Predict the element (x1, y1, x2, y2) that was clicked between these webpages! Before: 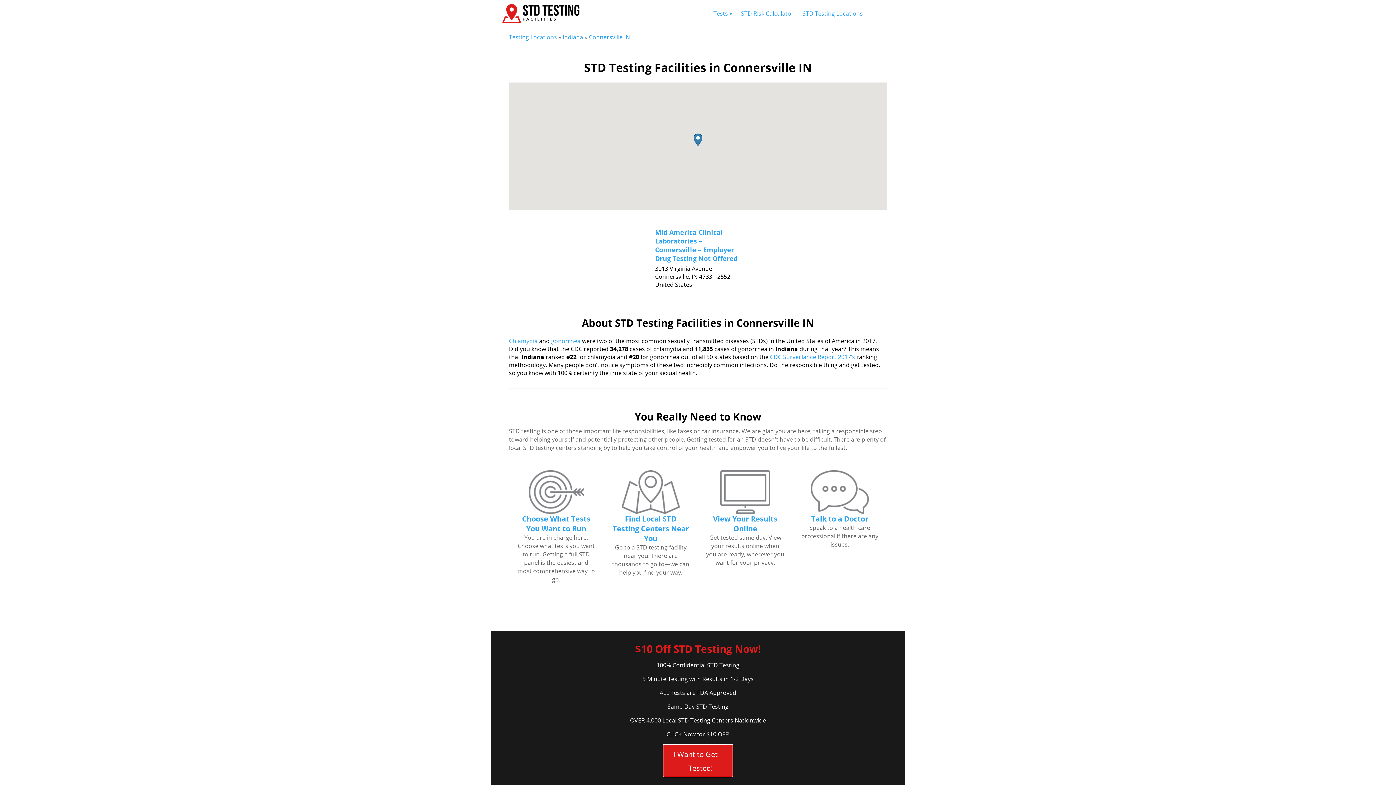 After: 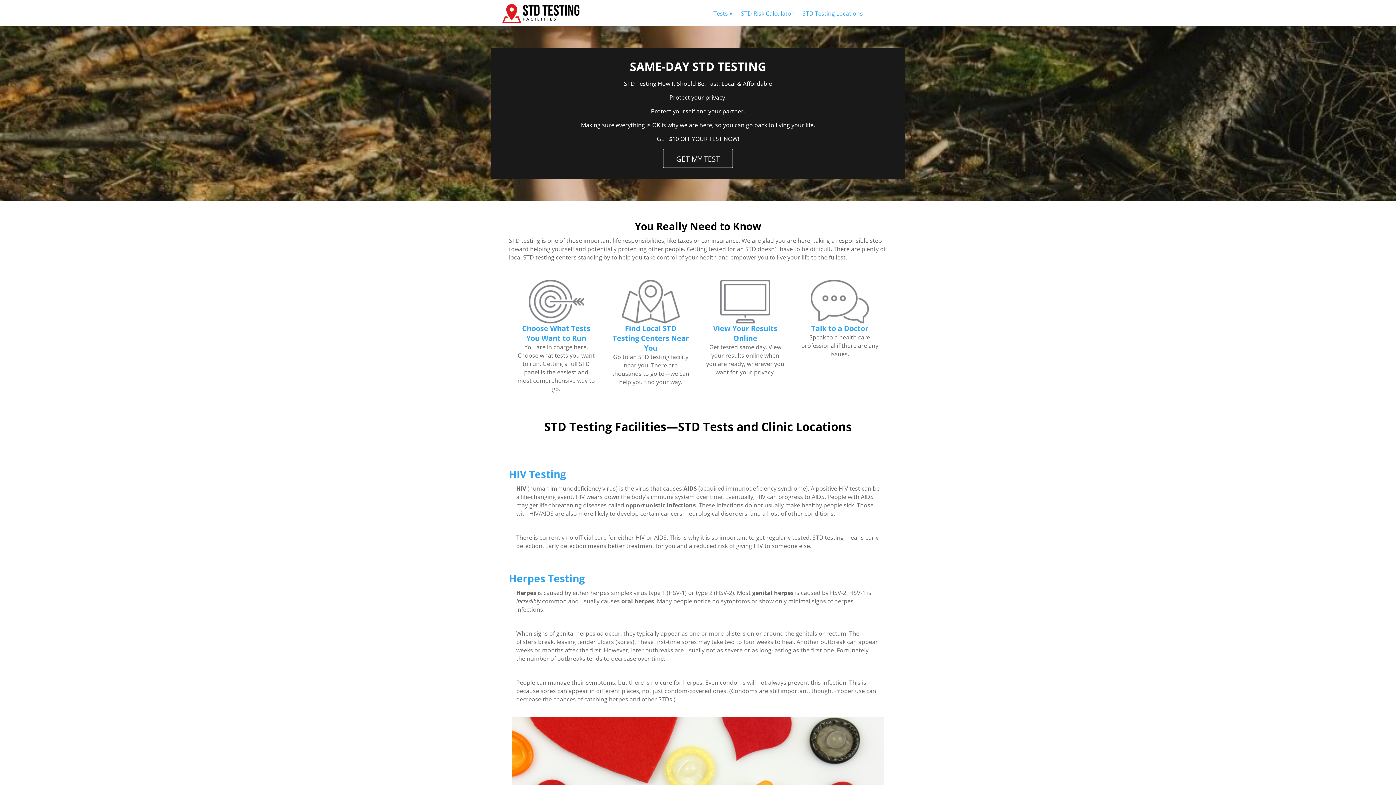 Action: bbox: (501, 17, 579, 25)